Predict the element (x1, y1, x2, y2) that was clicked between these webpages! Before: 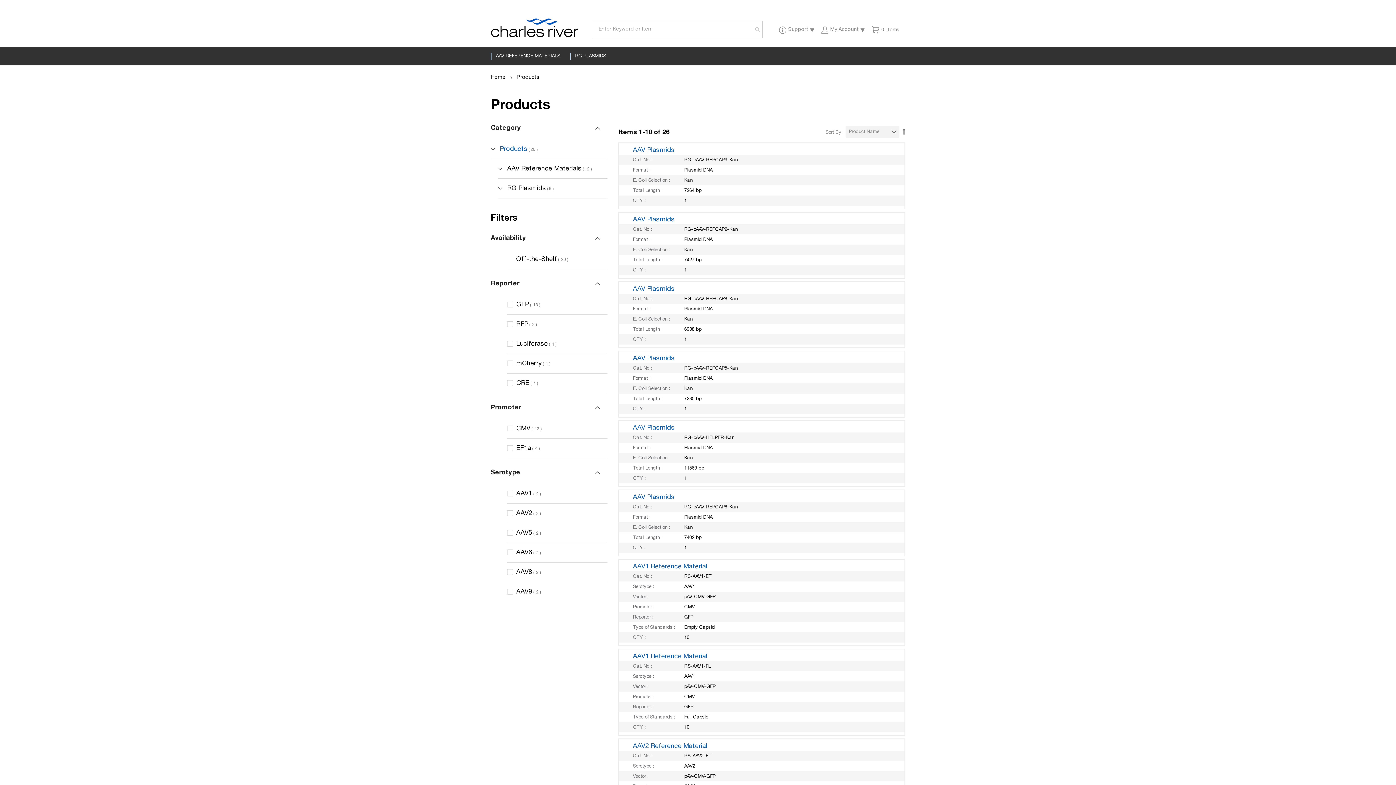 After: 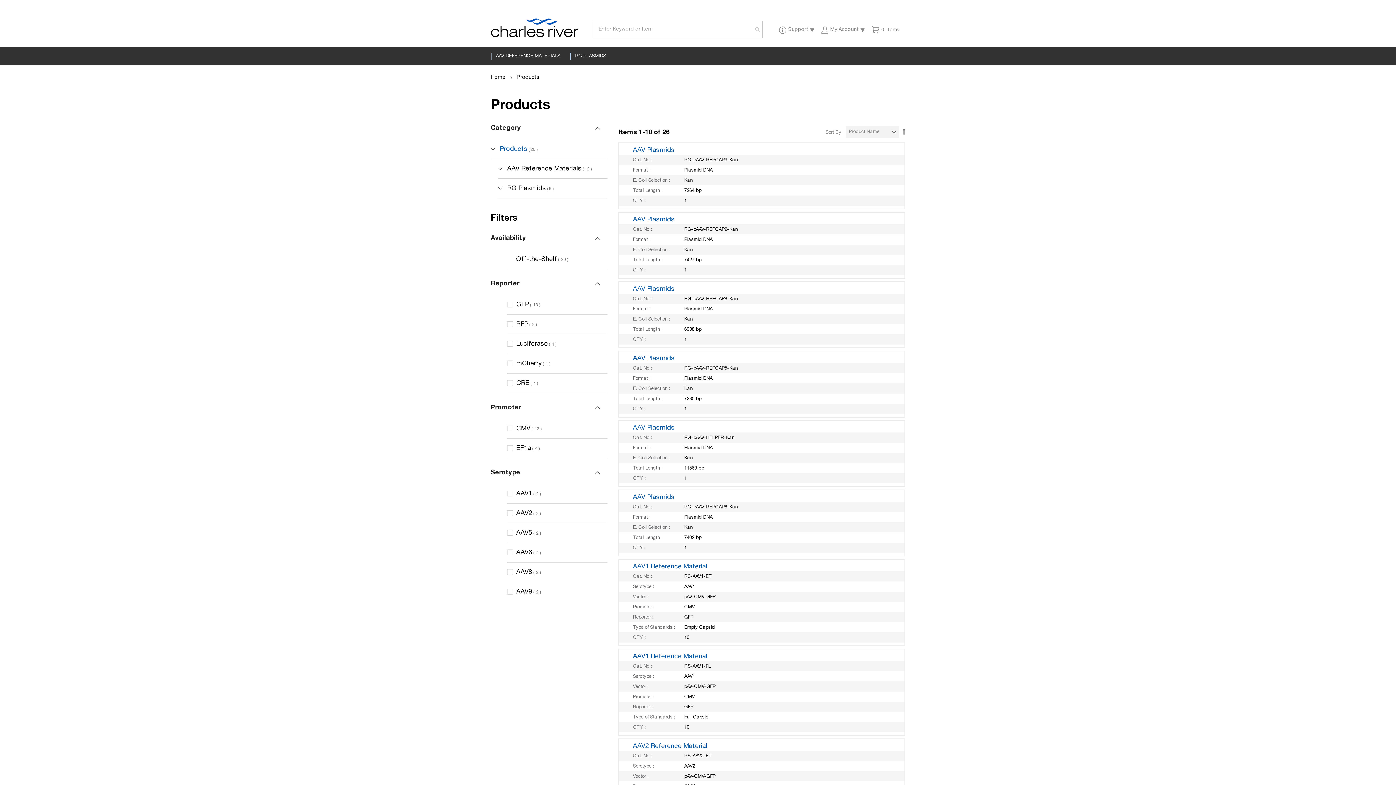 Action: label: Products bbox: (490, 139, 607, 159)